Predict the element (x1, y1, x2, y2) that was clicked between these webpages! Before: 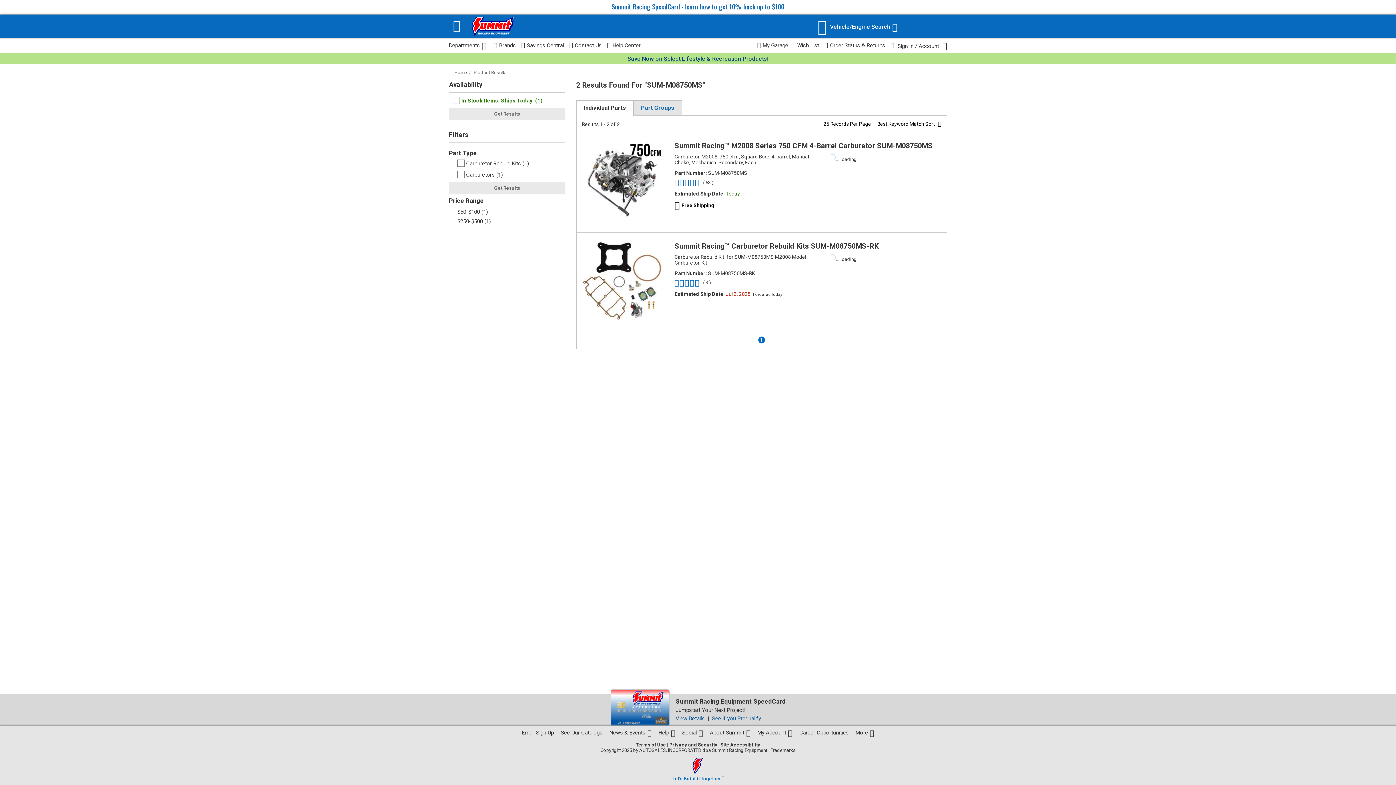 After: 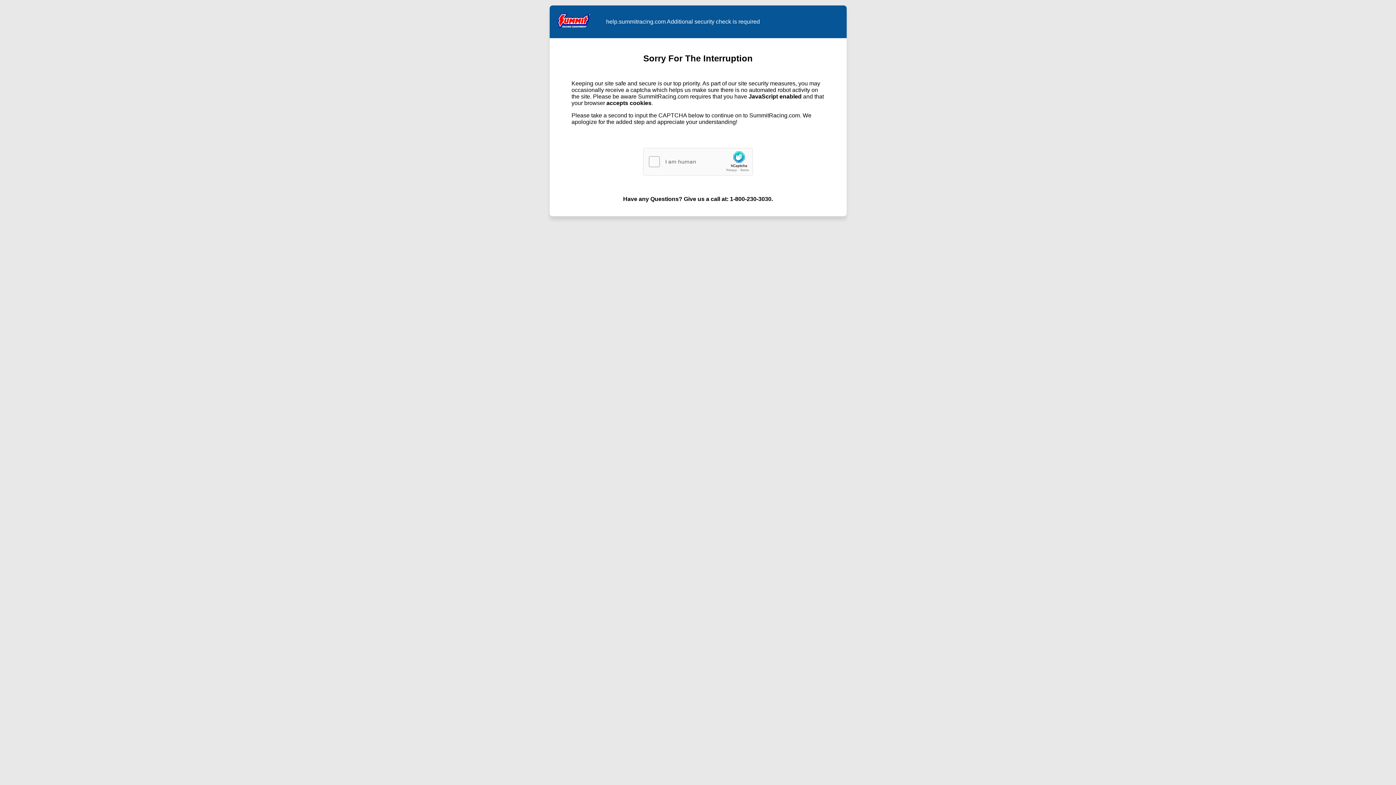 Action: label: Site Accessibility bbox: (720, 742, 760, 748)